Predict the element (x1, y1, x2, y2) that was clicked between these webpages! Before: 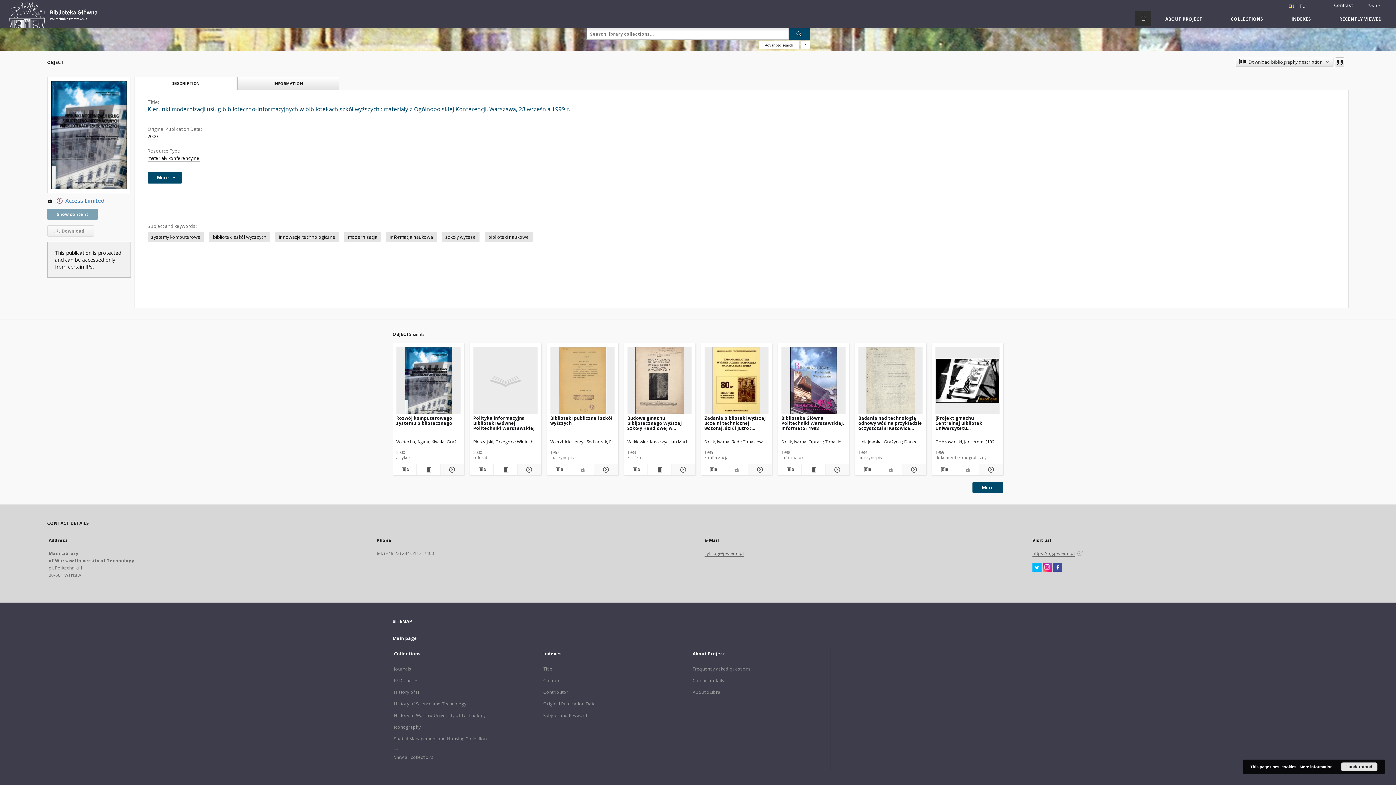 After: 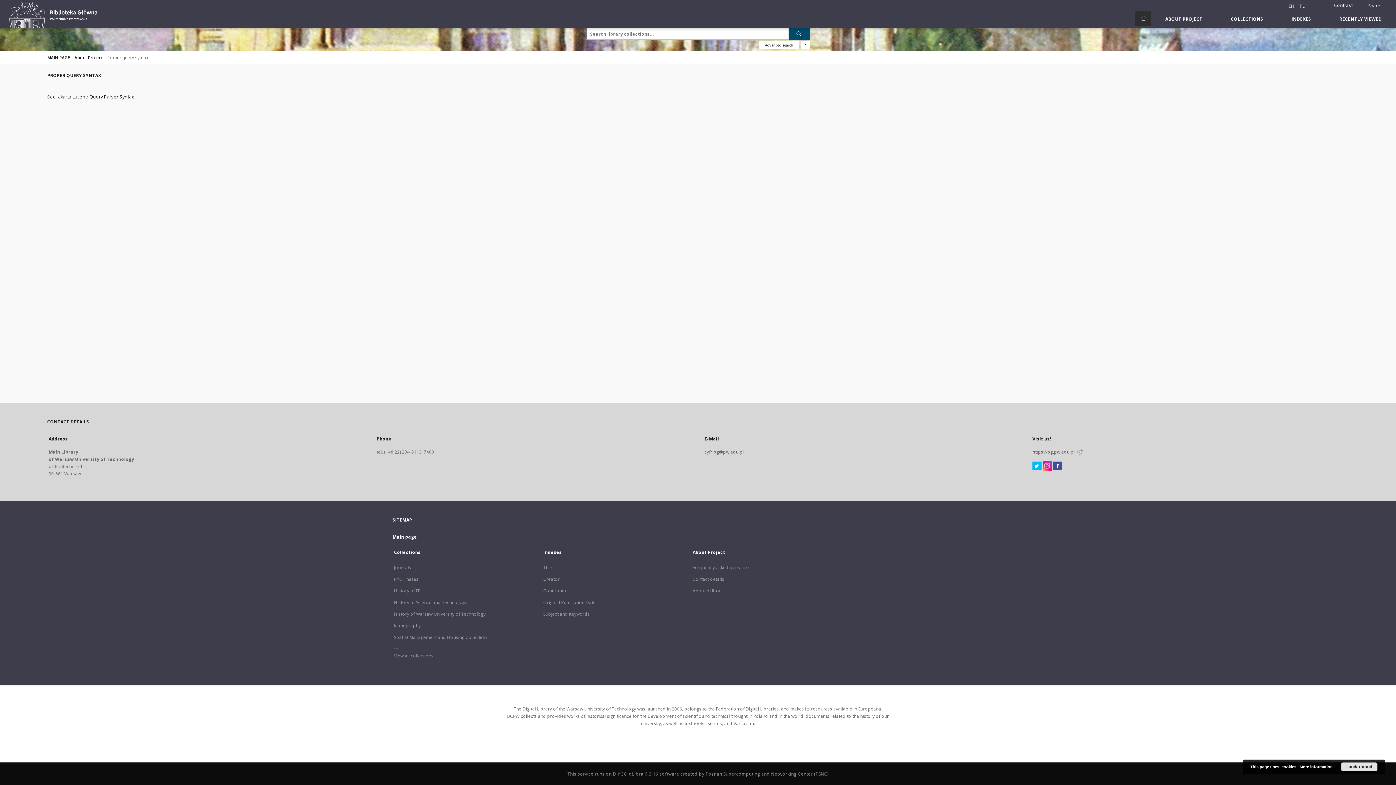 Action: label: How to form a search query properly? bbox: (800, 40, 810, 49)